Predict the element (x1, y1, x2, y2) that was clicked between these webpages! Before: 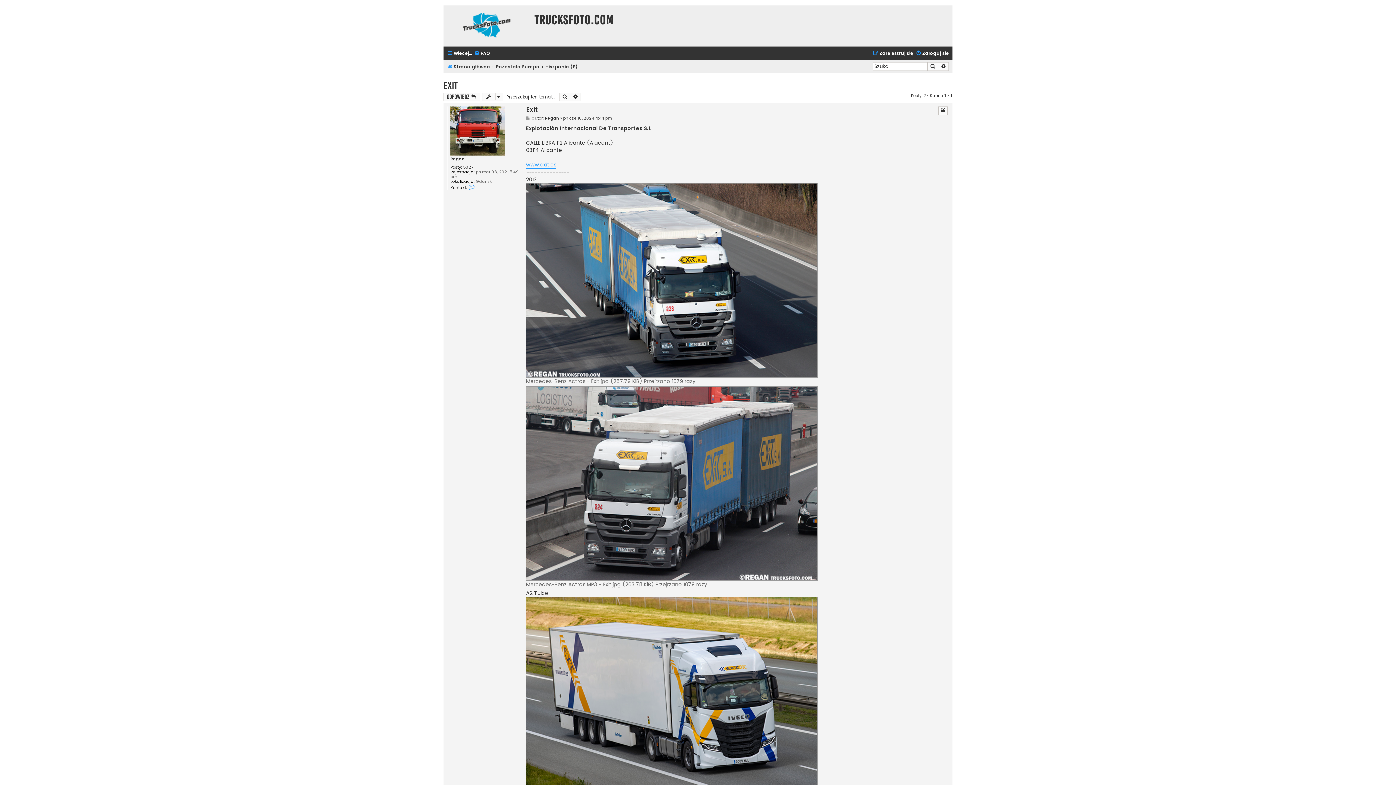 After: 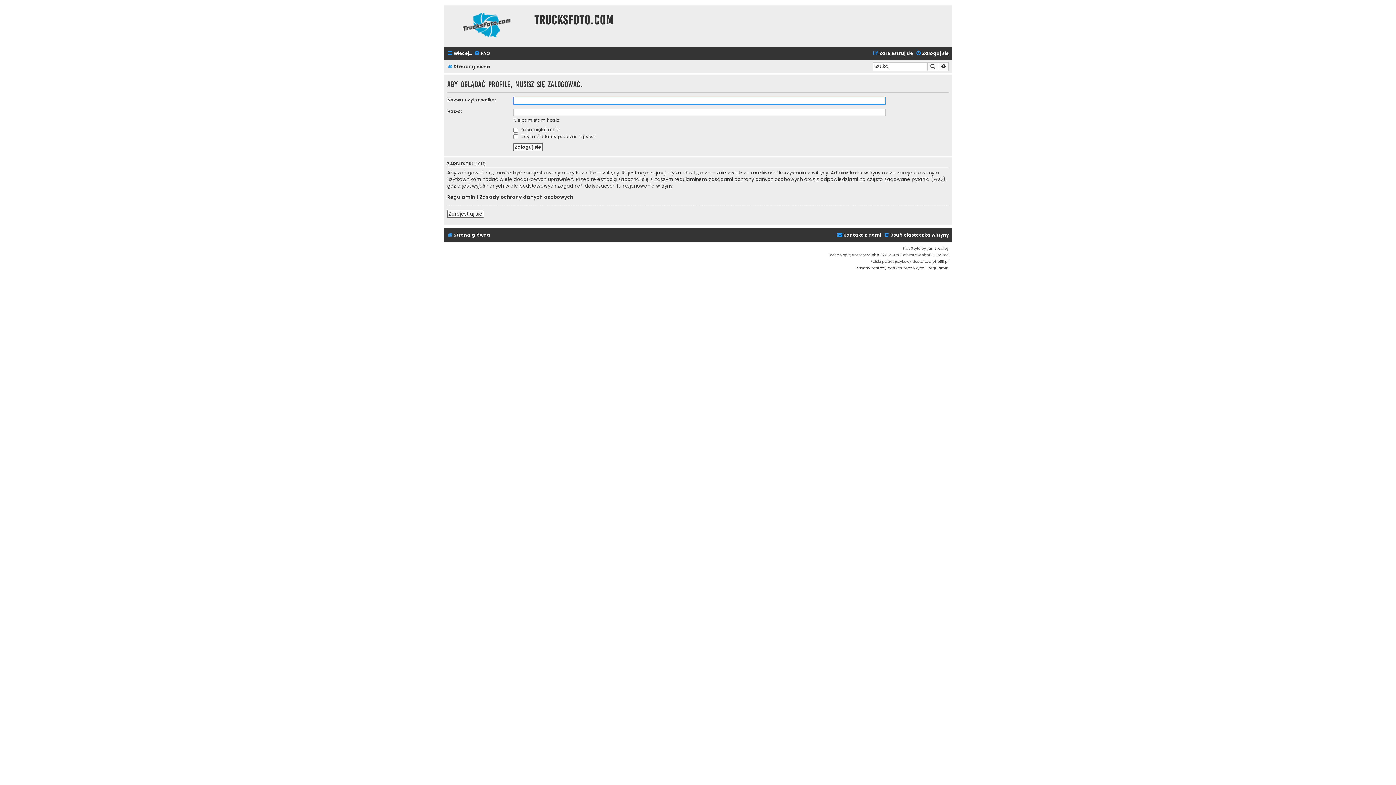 Action: bbox: (545, 115, 559, 120) label: Regan